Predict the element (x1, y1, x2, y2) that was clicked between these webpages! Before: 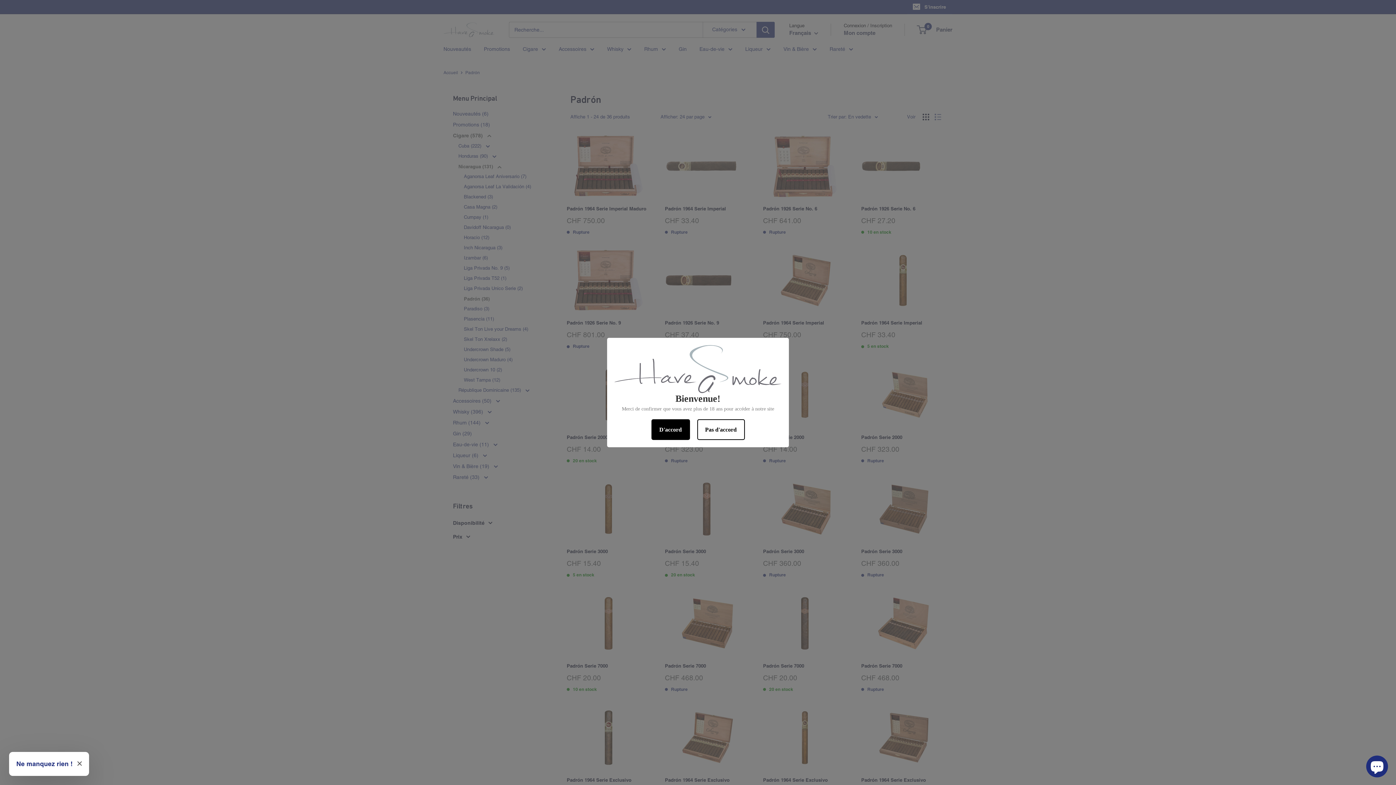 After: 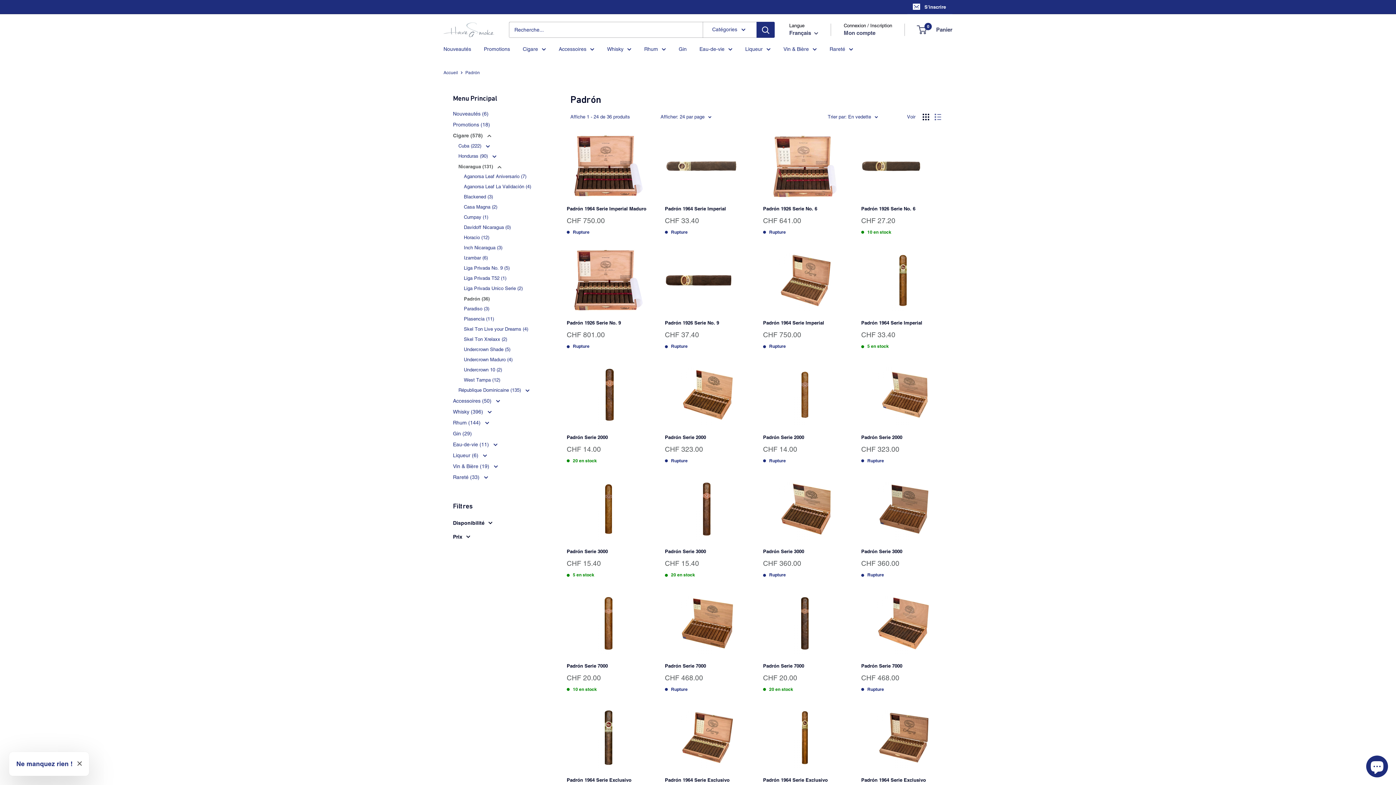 Action: bbox: (651, 419, 690, 440) label: D'accord